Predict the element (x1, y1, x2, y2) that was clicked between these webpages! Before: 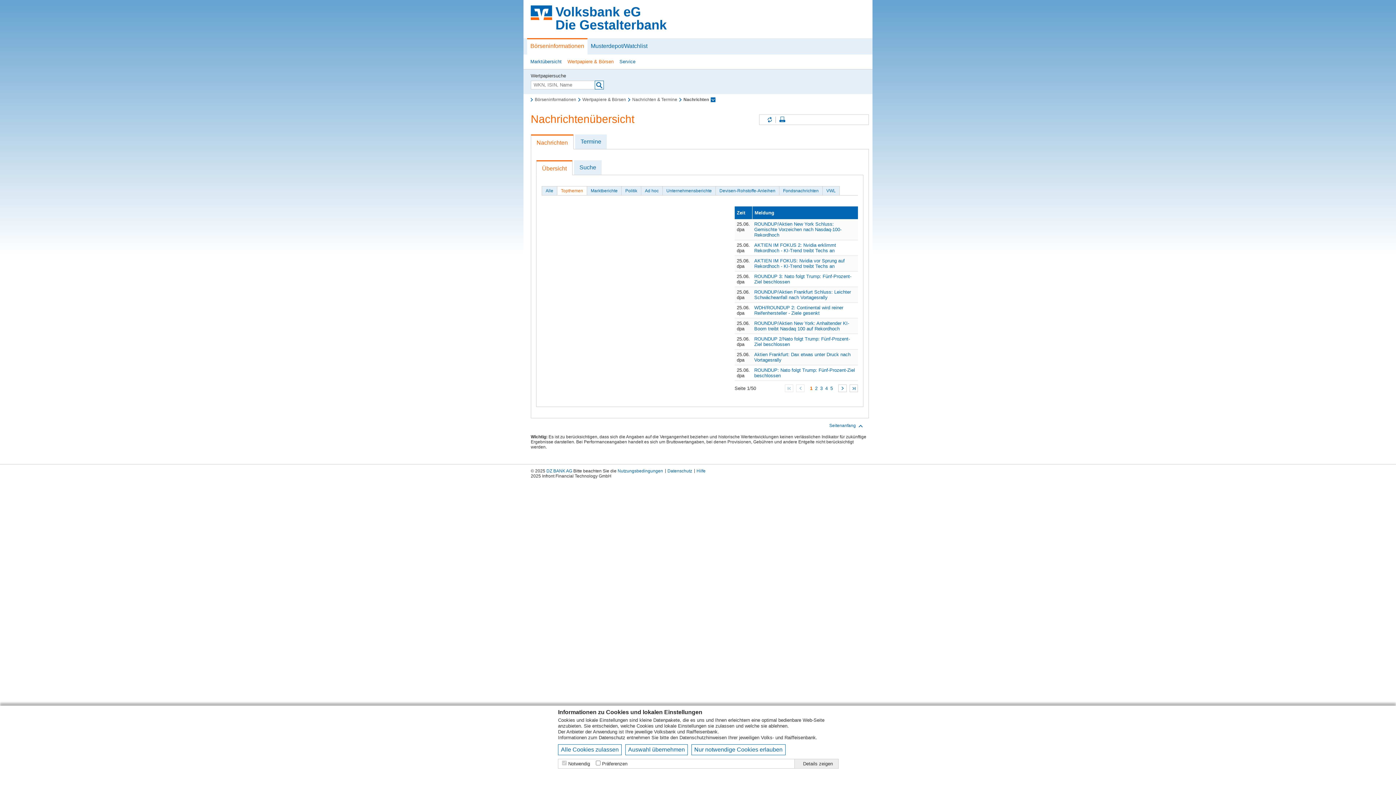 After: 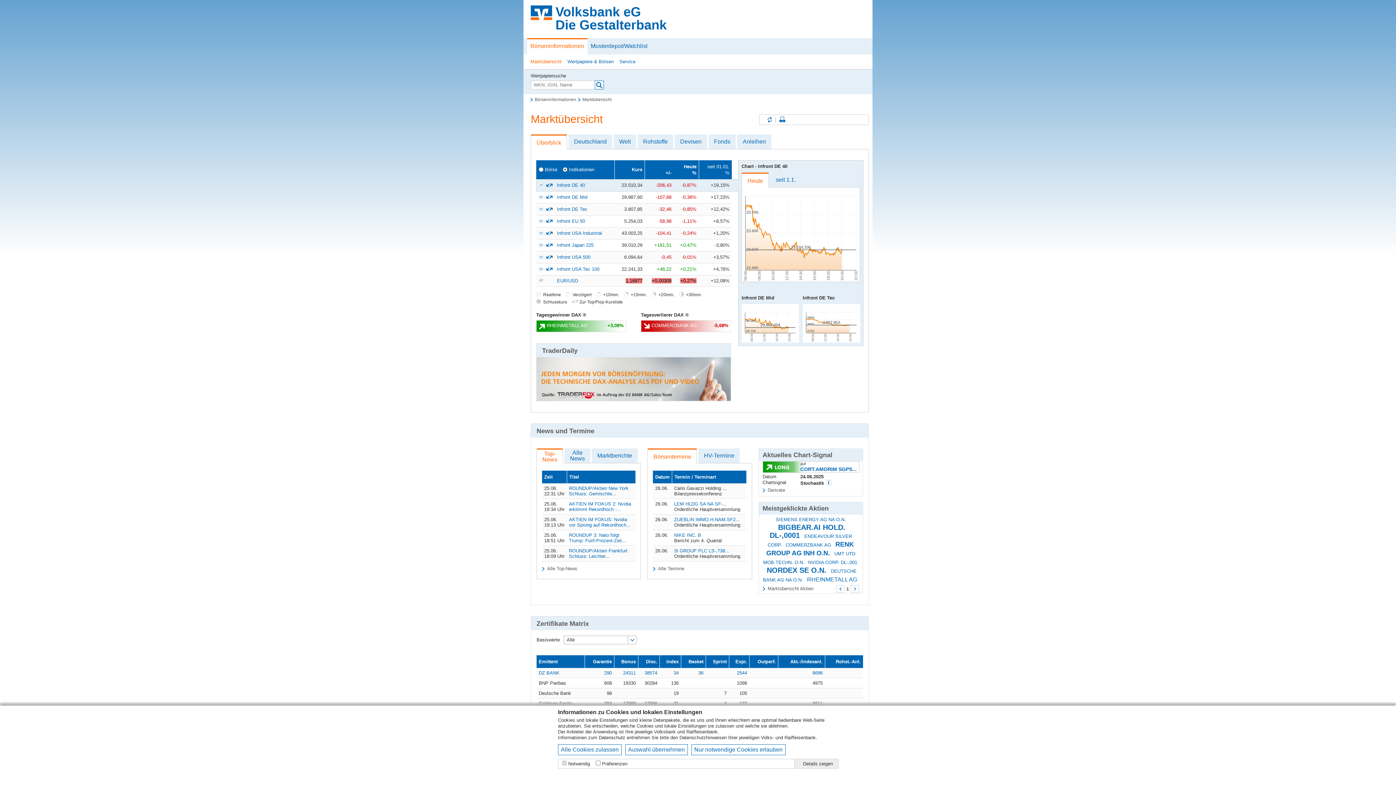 Action: bbox: (534, 97, 576, 102) label: Börseninformationen